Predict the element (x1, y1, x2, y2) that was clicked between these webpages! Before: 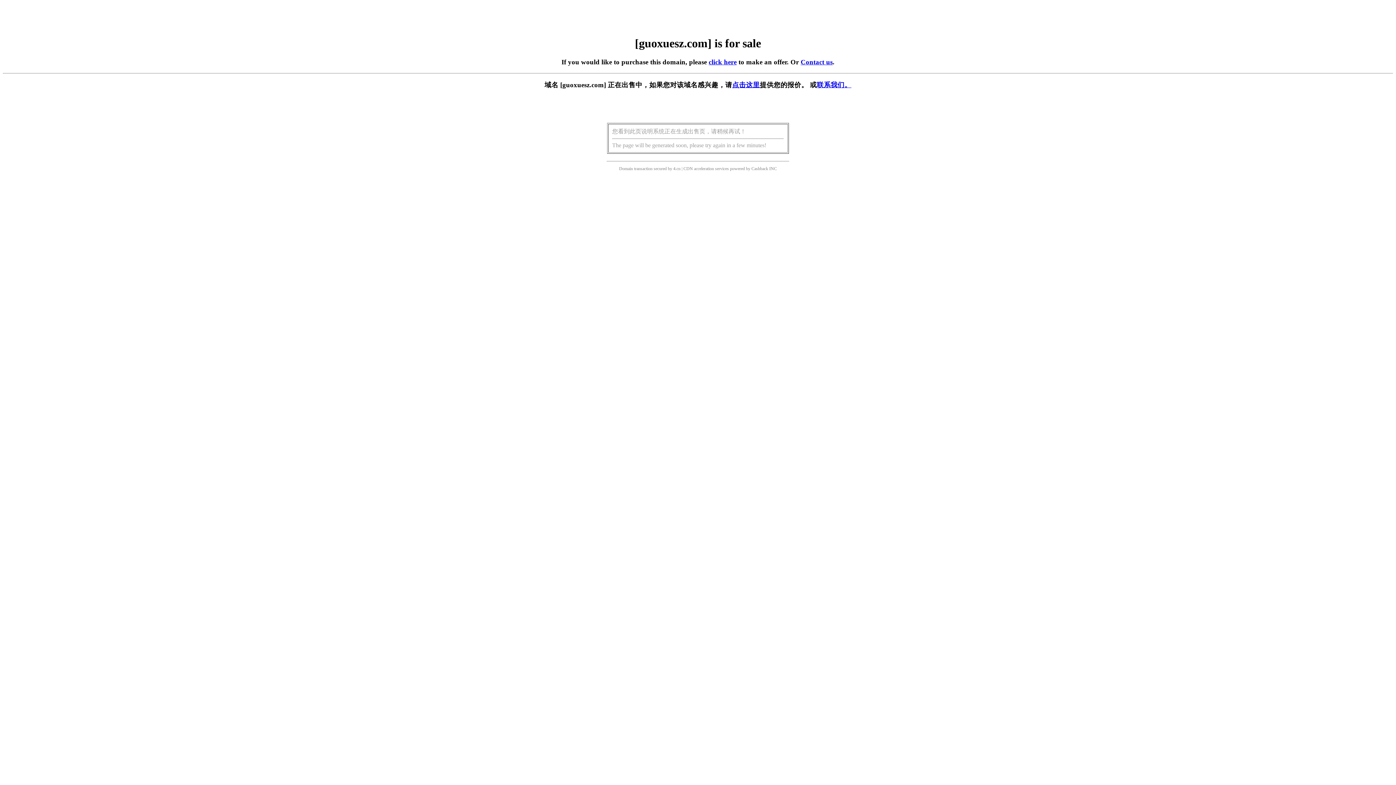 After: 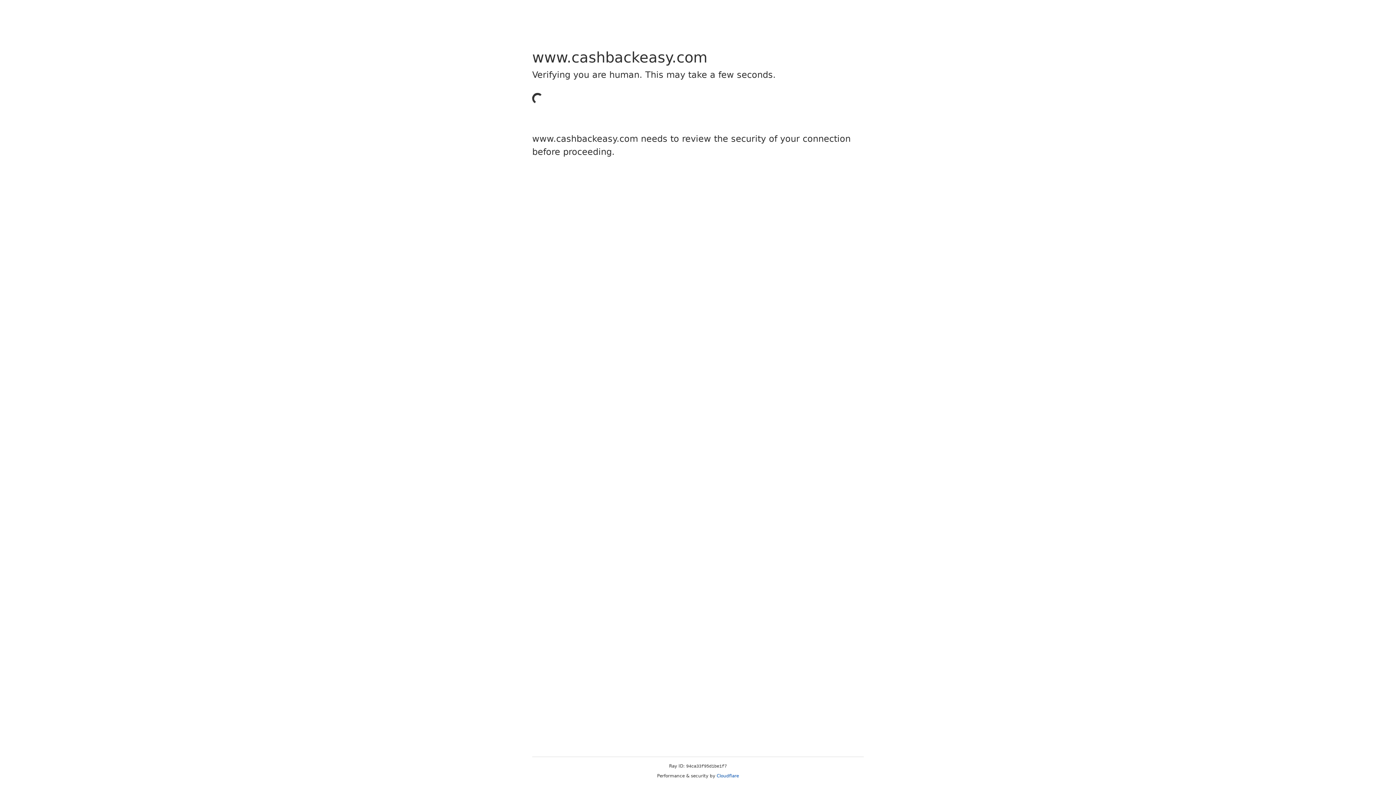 Action: label: Cashback bbox: (751, 166, 768, 171)